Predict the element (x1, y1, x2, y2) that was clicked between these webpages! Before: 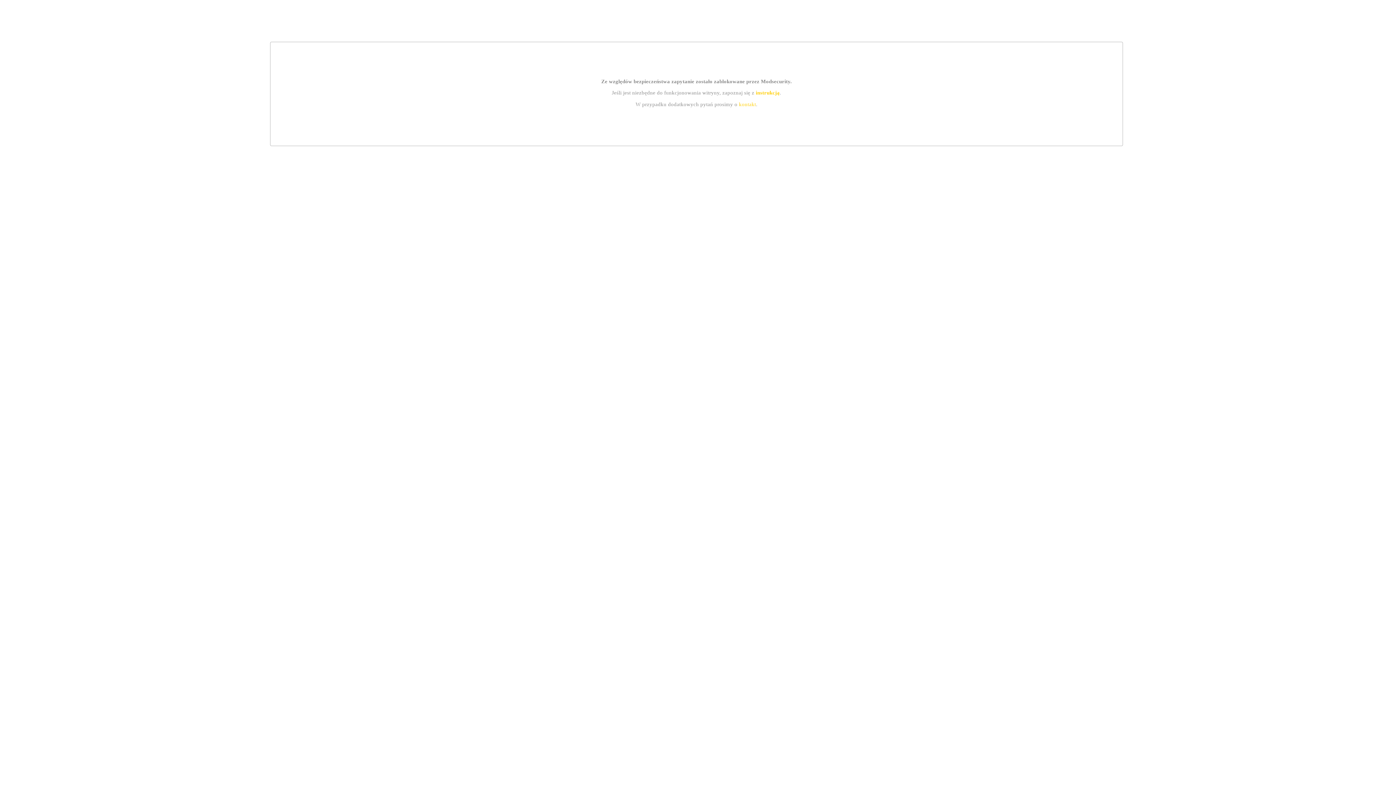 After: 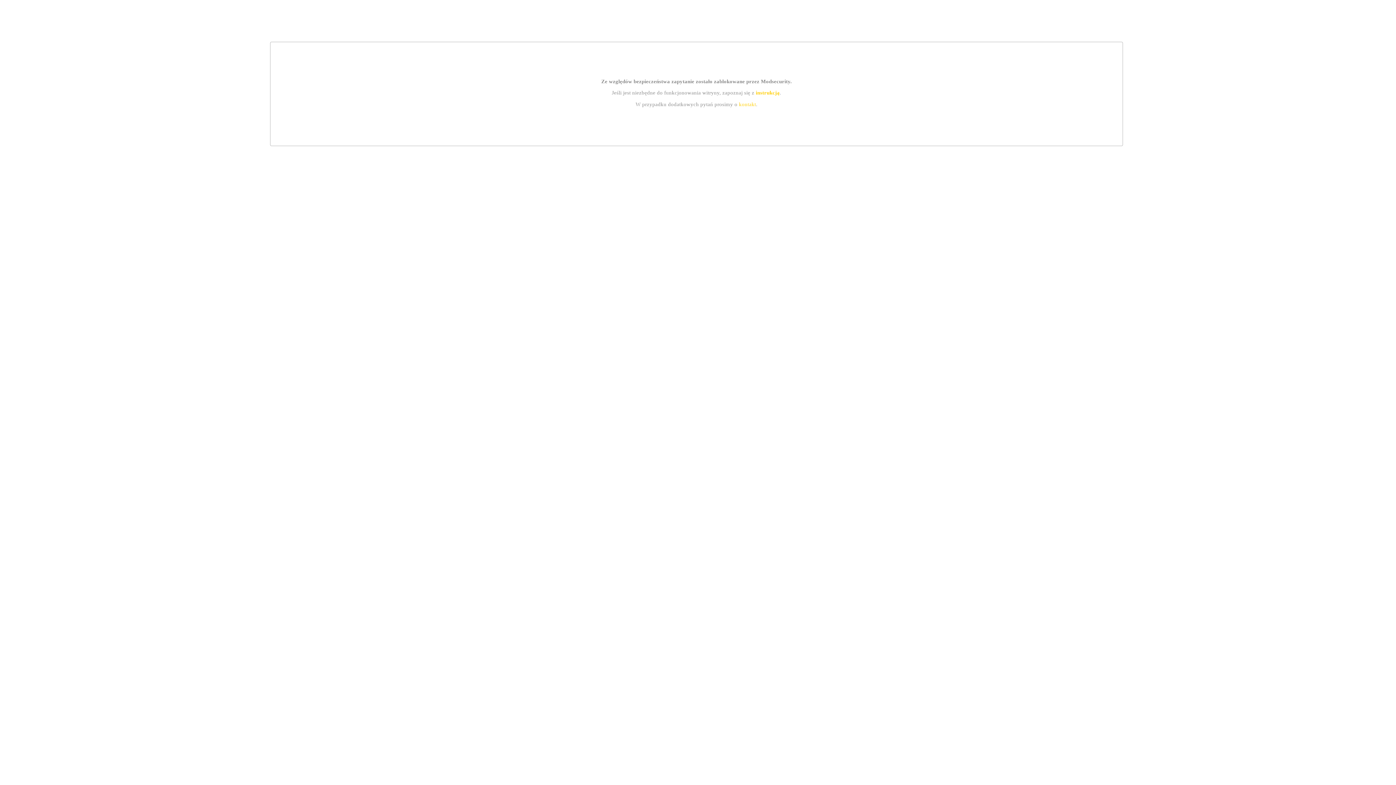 Action: bbox: (755, 89, 779, 95) label: instrukcją